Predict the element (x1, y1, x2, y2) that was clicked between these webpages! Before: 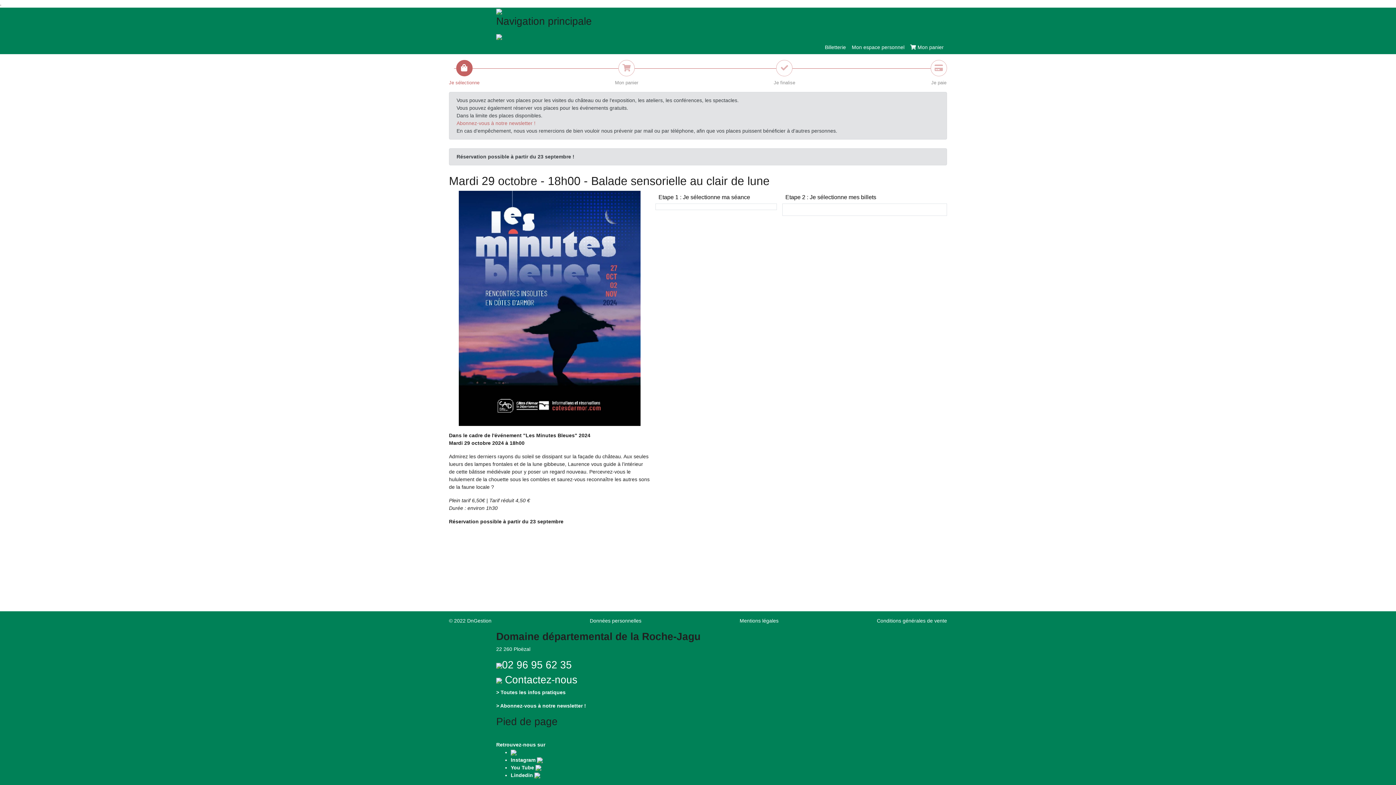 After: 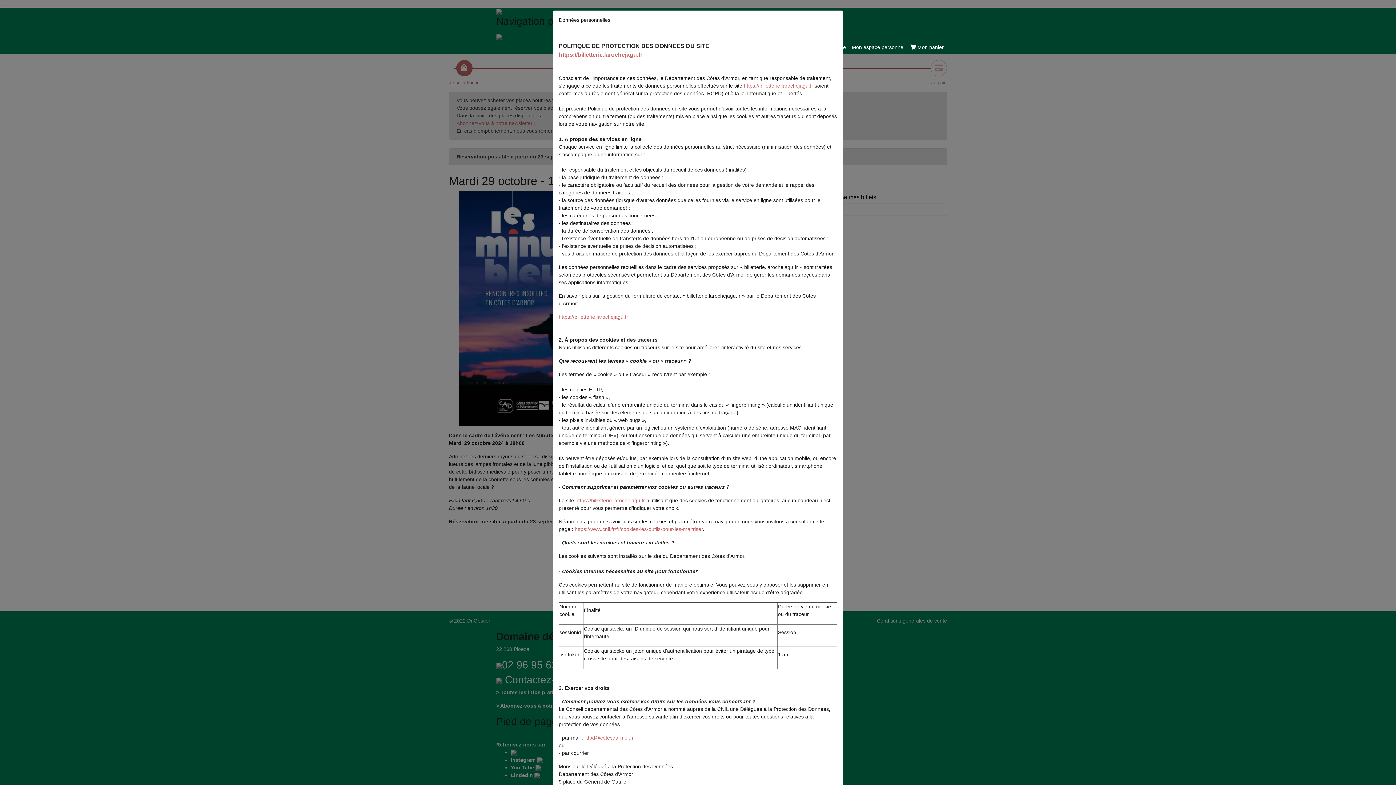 Action: bbox: (589, 617, 641, 625) label: Données personnelles